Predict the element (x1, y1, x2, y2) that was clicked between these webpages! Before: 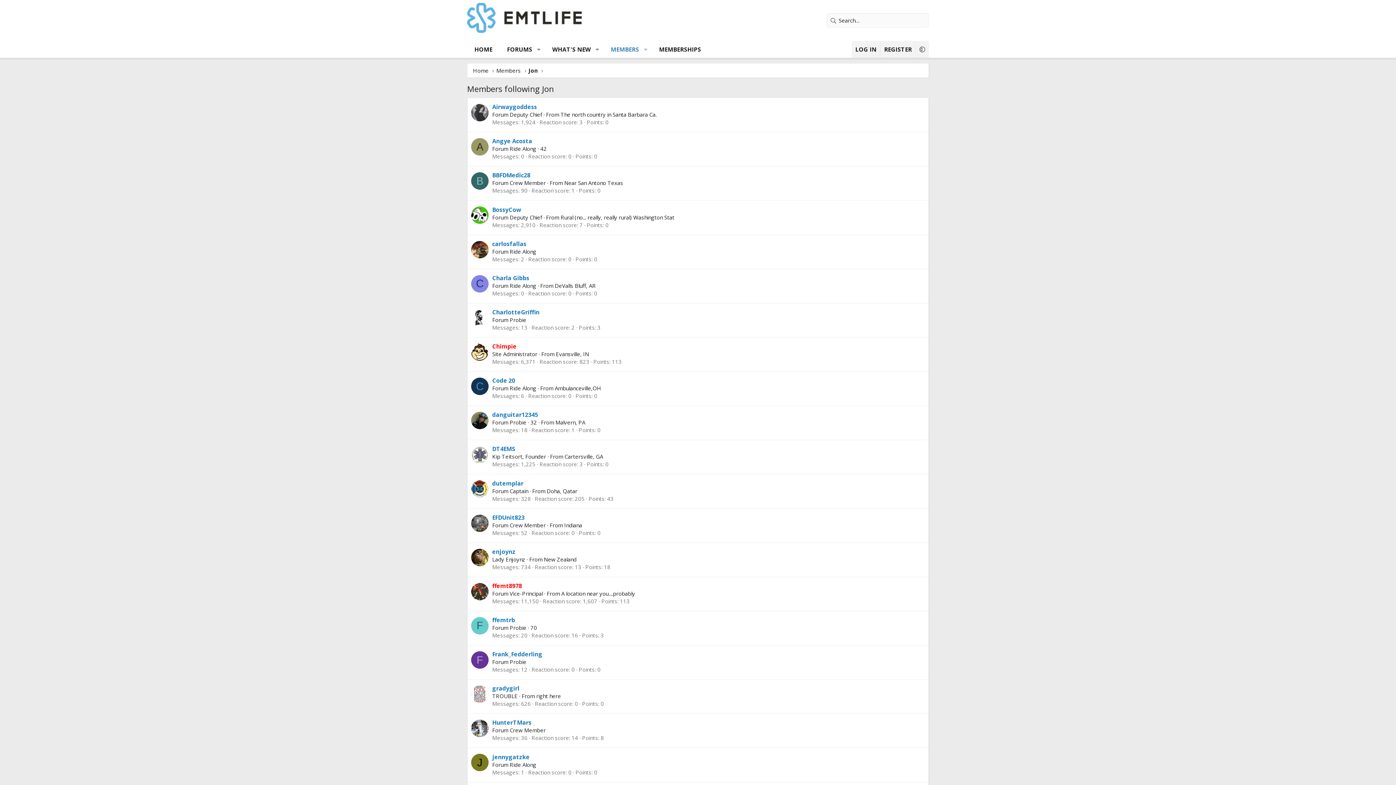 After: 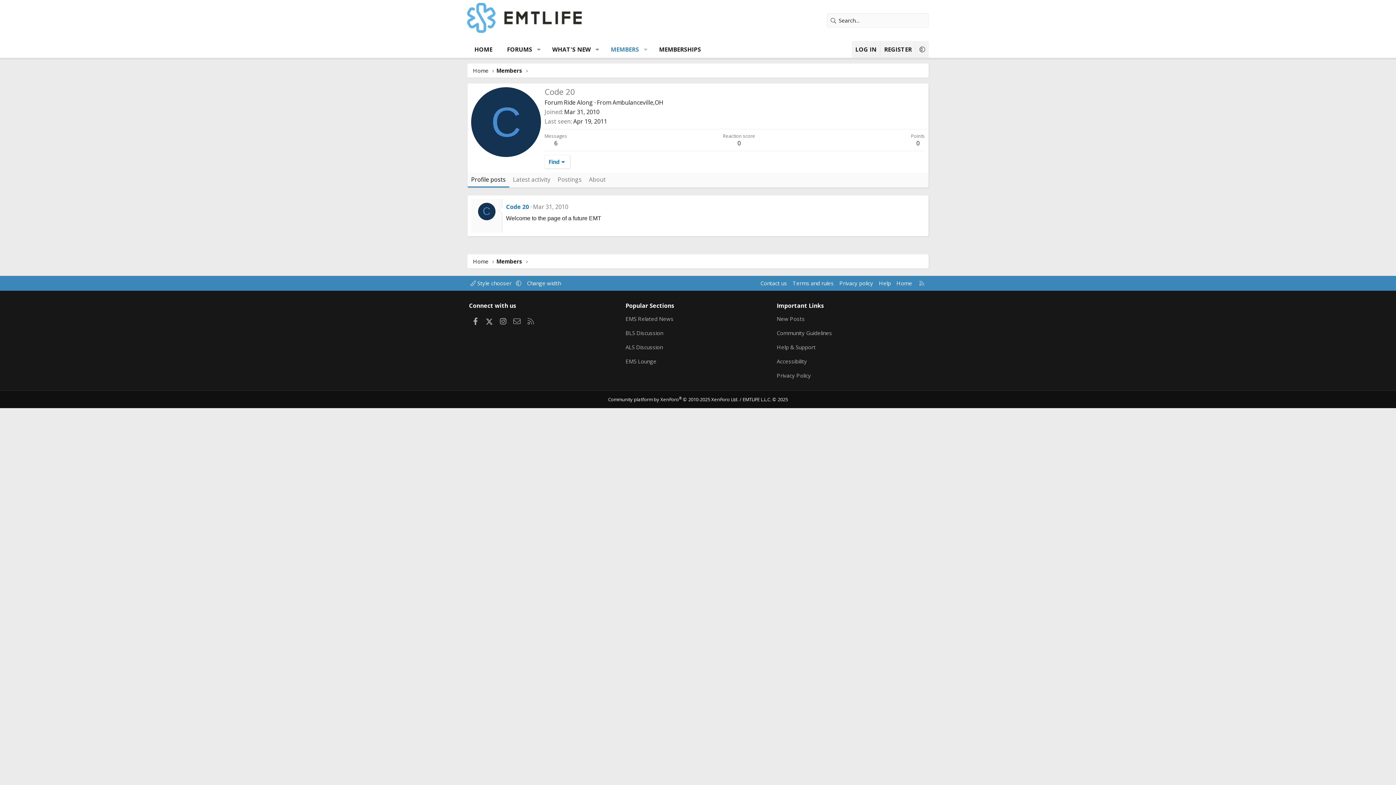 Action: label: Code 20 bbox: (492, 376, 515, 384)